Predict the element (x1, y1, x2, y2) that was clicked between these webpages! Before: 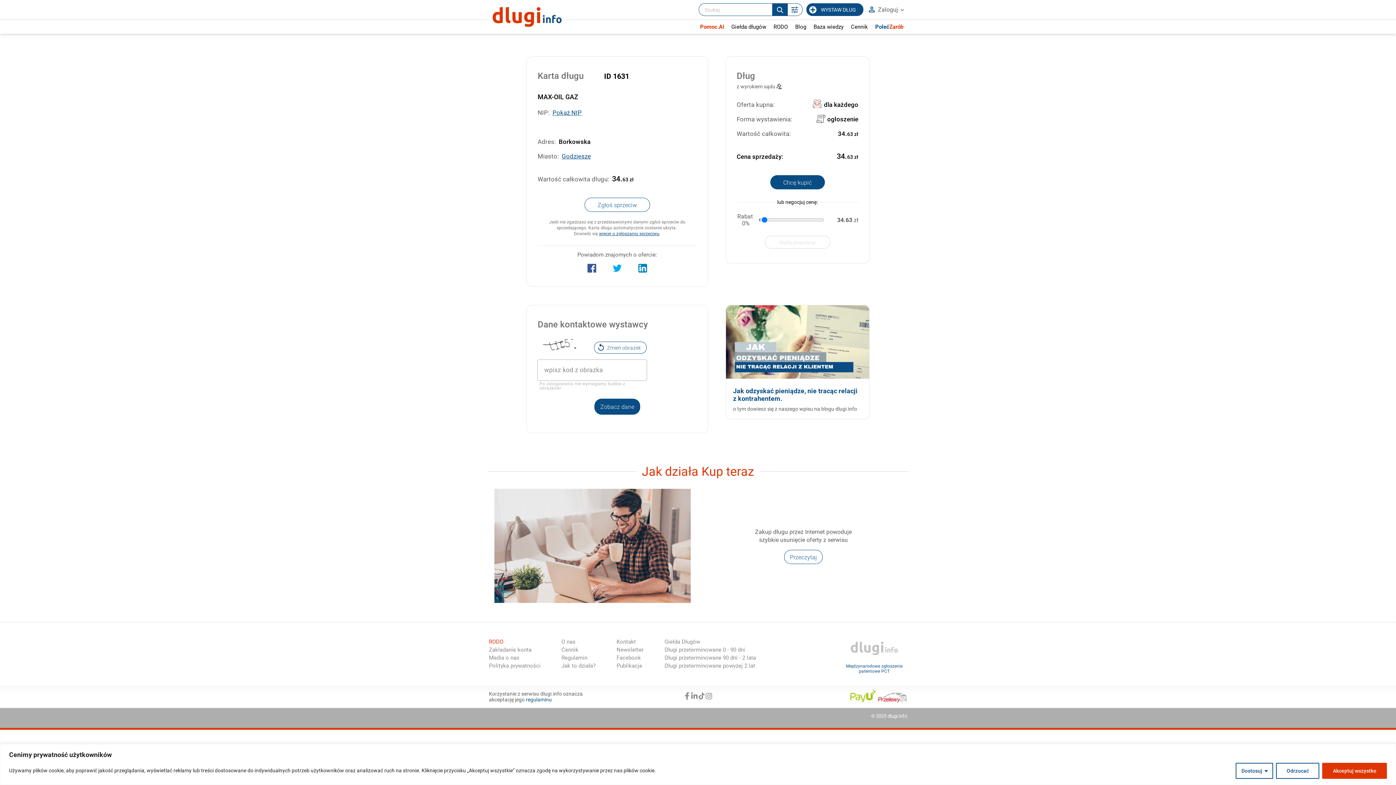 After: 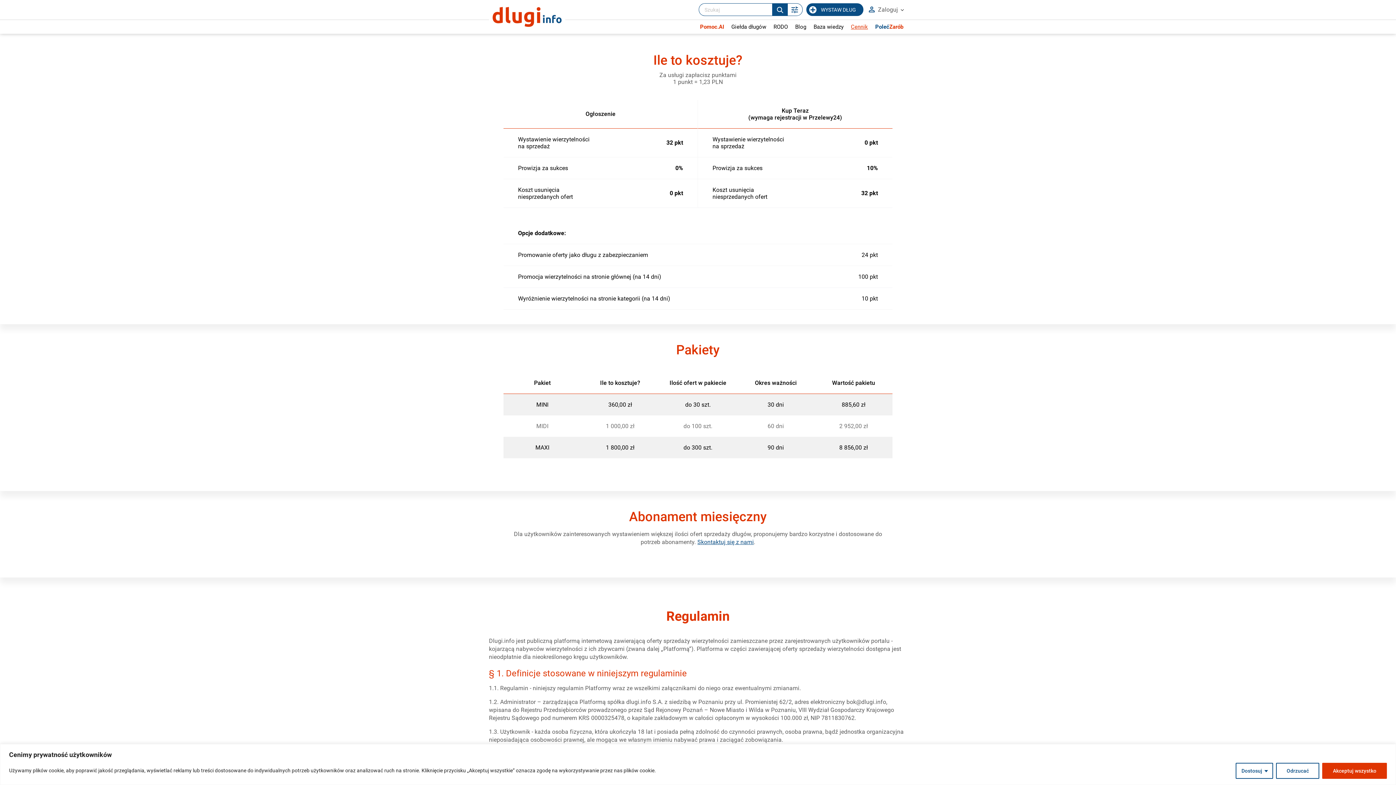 Action: bbox: (561, 654, 595, 662) label: Regulamin